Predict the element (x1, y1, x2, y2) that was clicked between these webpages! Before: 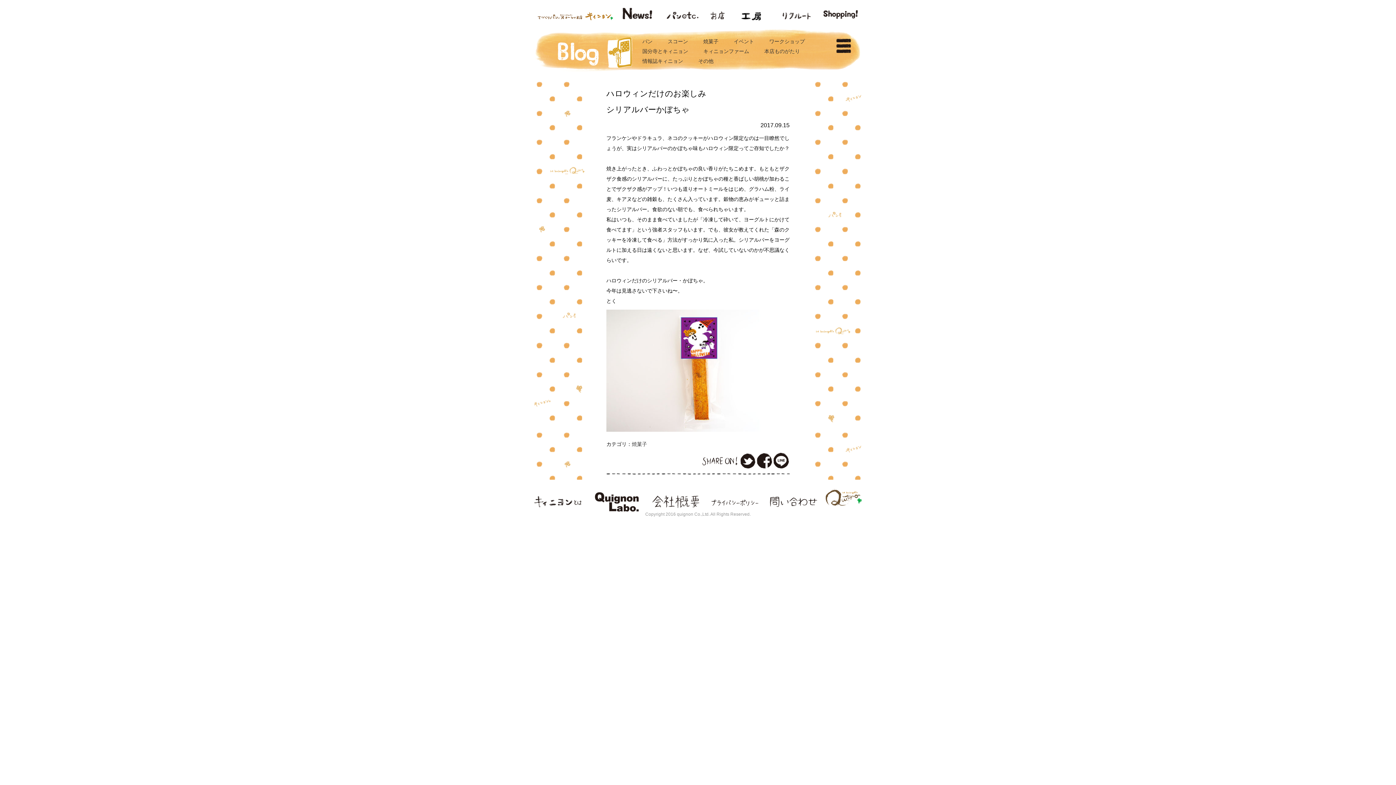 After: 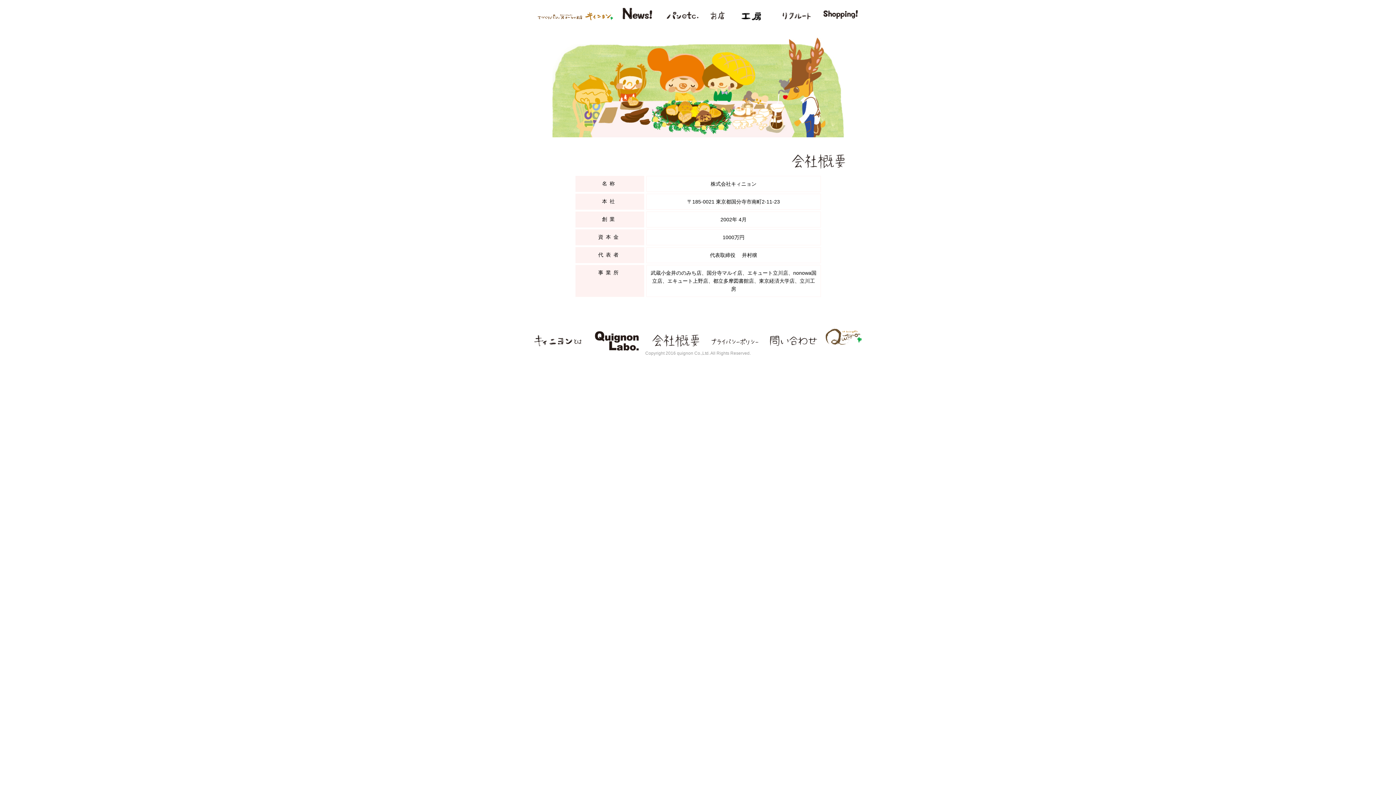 Action: bbox: (652, 501, 699, 507)